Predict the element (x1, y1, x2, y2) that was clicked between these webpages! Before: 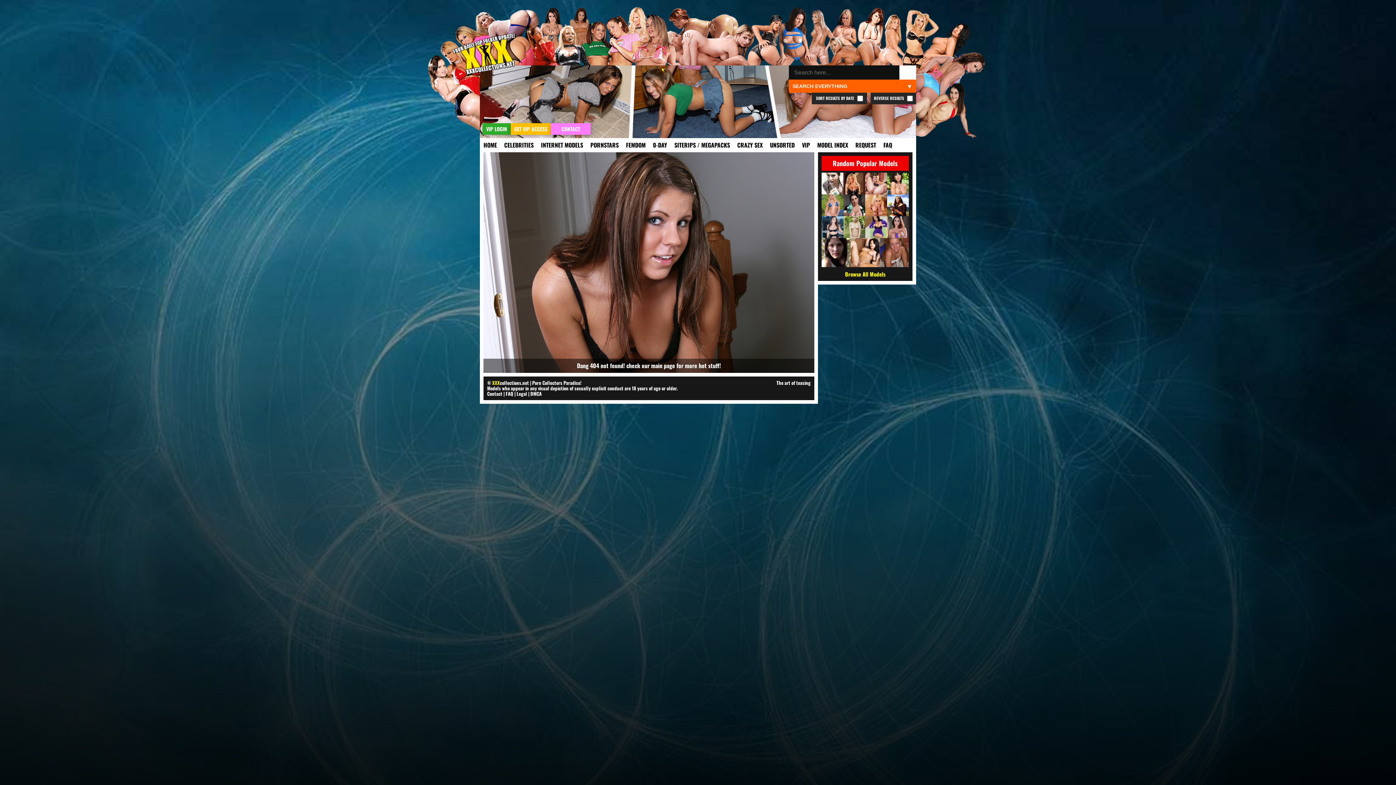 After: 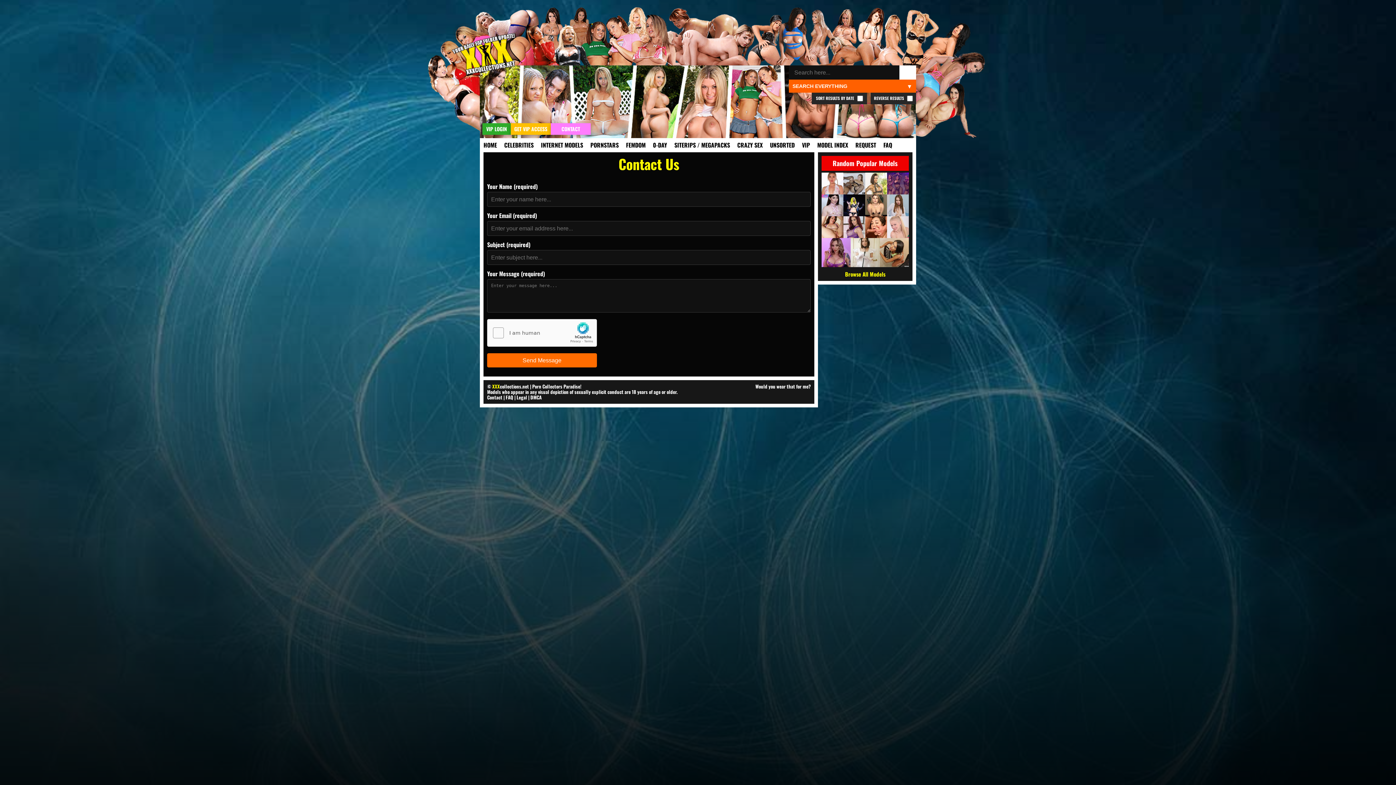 Action: bbox: (487, 390, 502, 397) label: Contact